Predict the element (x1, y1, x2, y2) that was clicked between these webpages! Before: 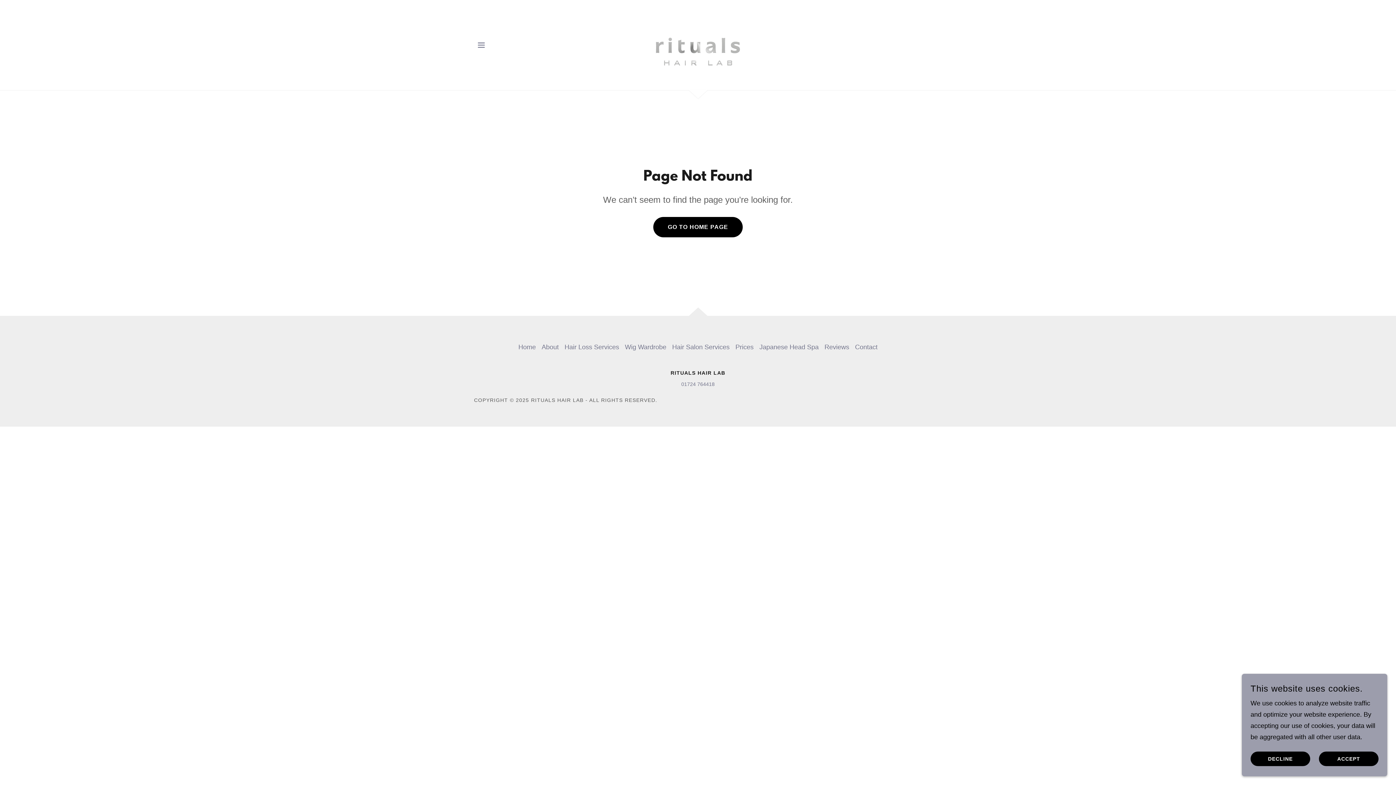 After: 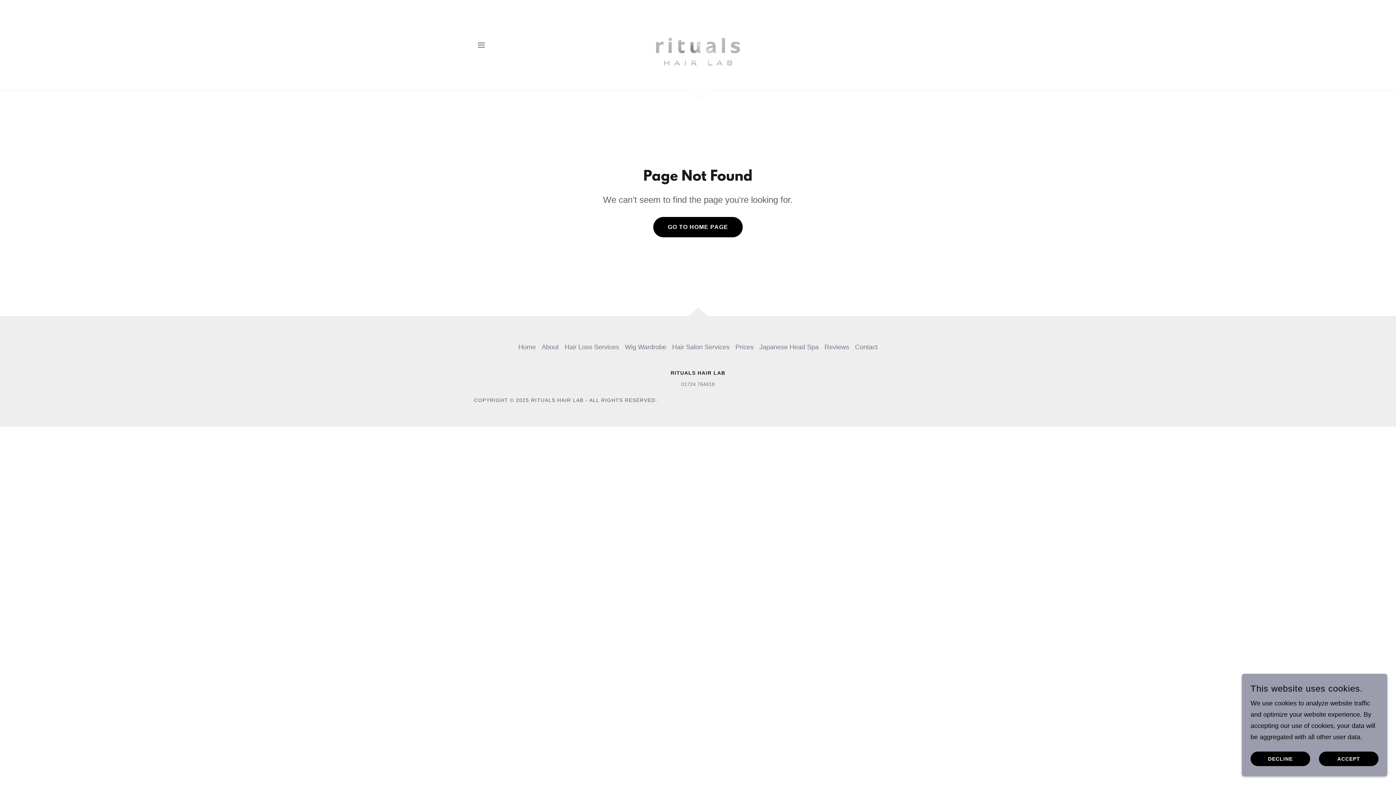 Action: bbox: (681, 381, 714, 387) label: 01724 764418